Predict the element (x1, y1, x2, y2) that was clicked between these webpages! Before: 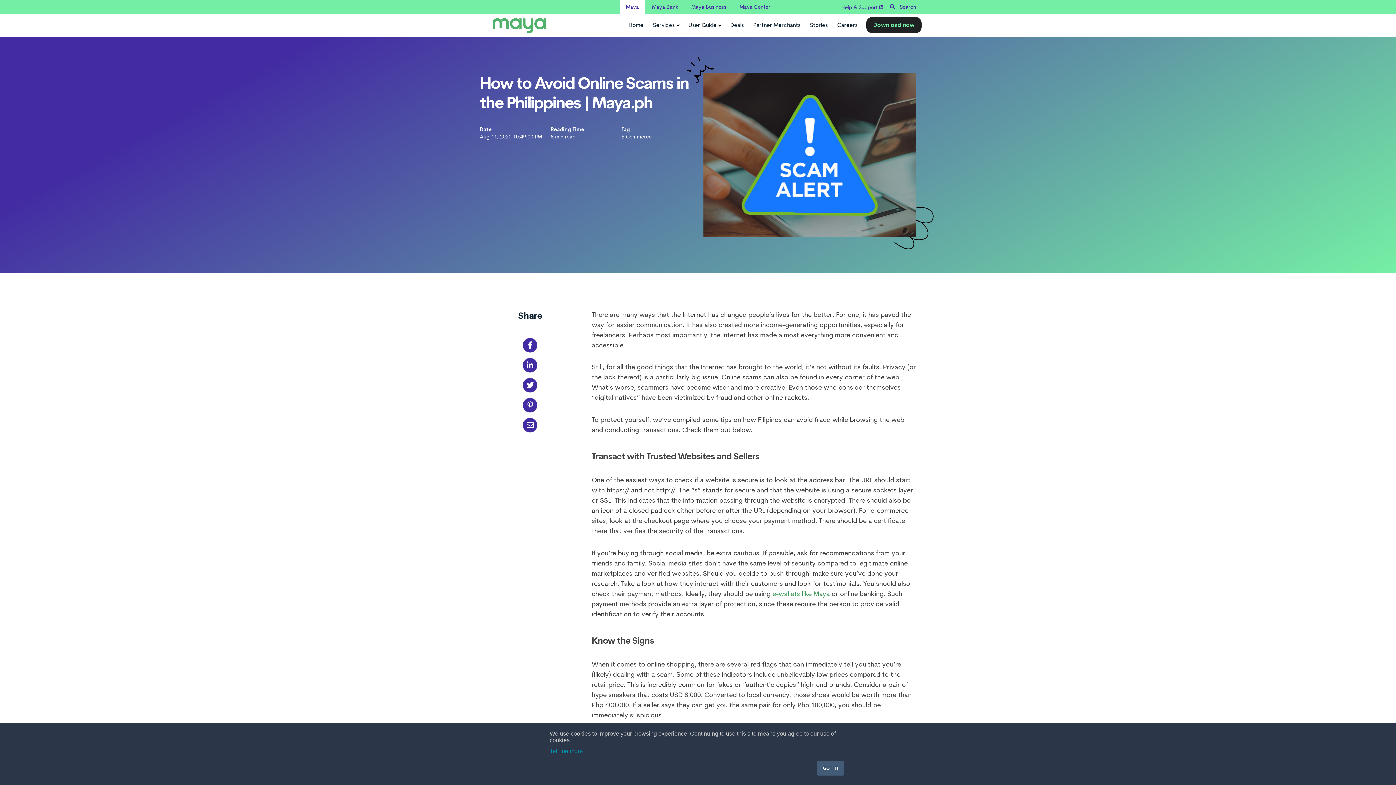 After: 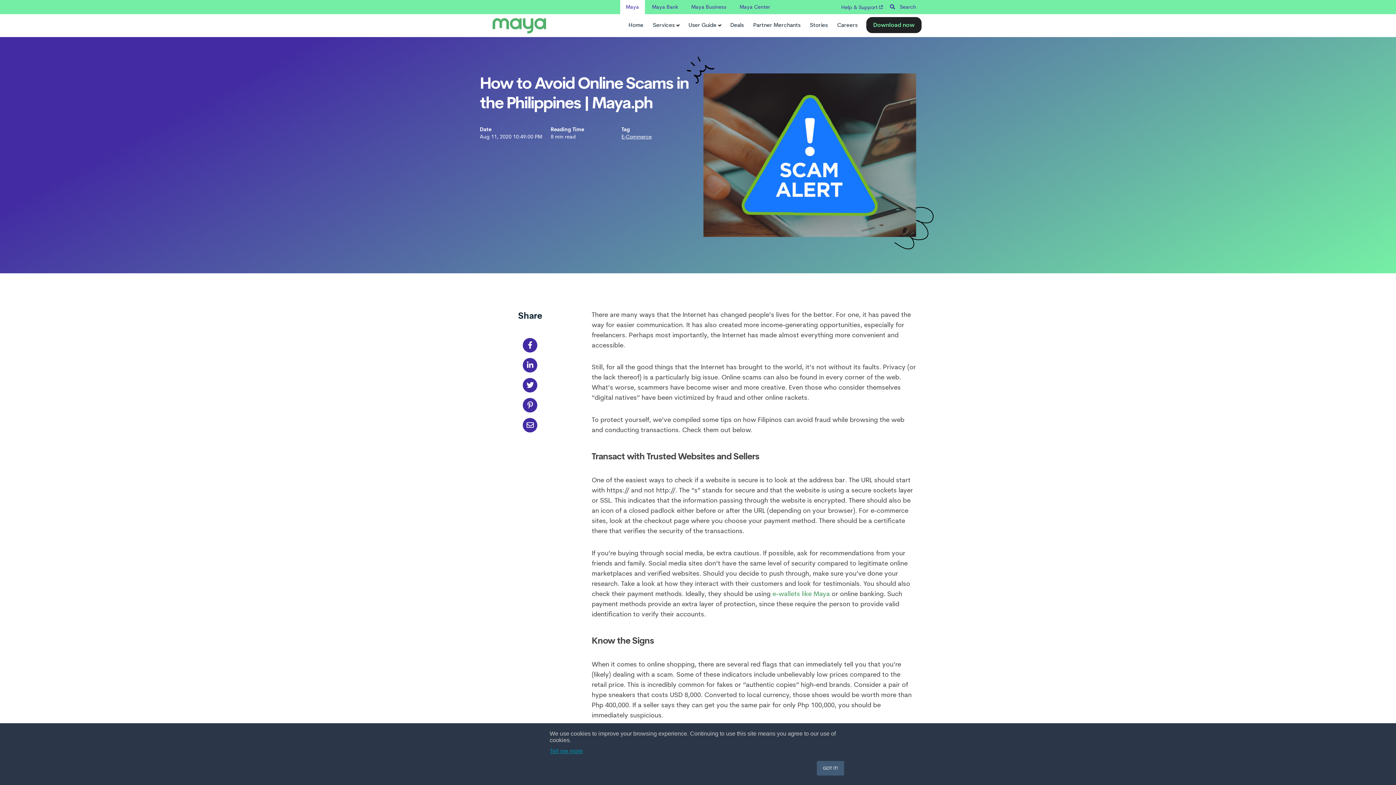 Action: label: Tell me more bbox: (549, 748, 582, 754)